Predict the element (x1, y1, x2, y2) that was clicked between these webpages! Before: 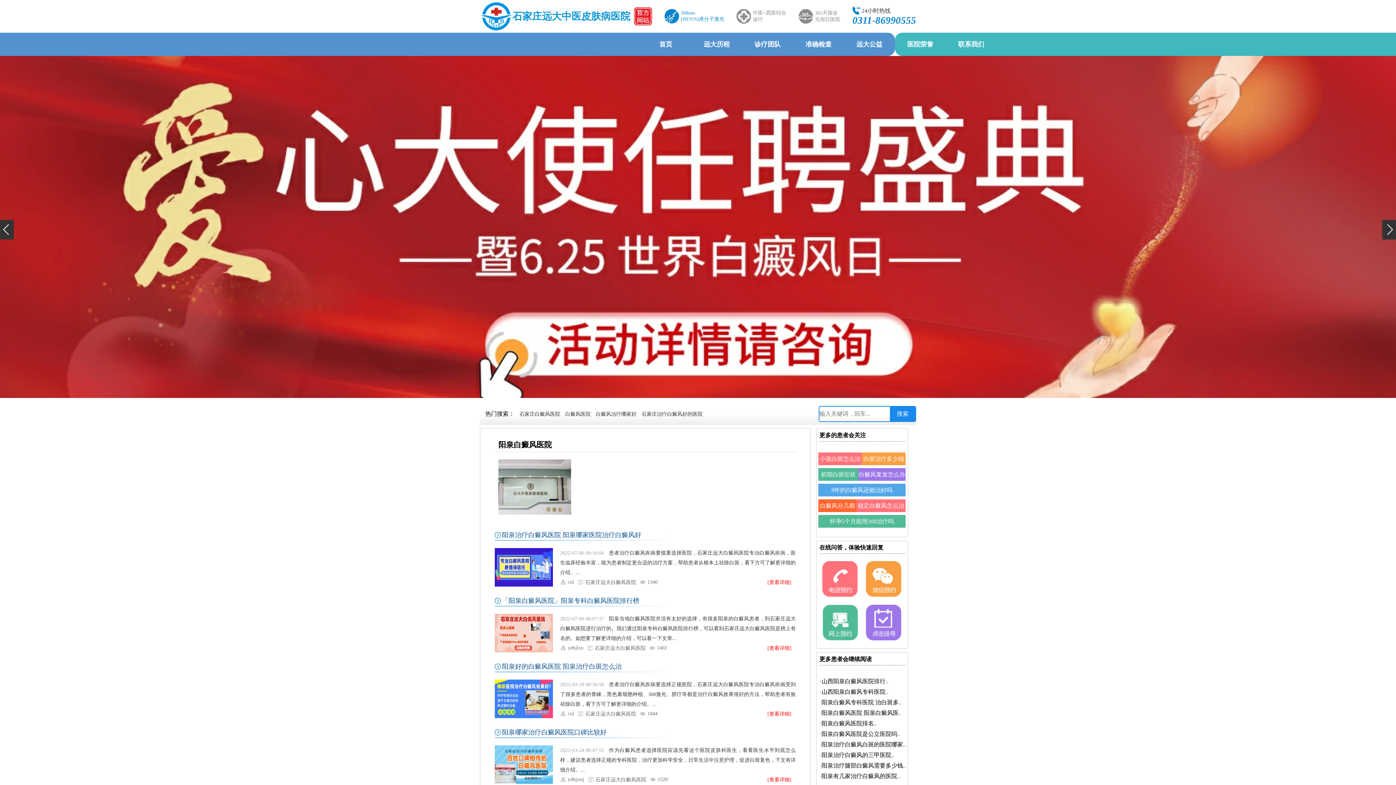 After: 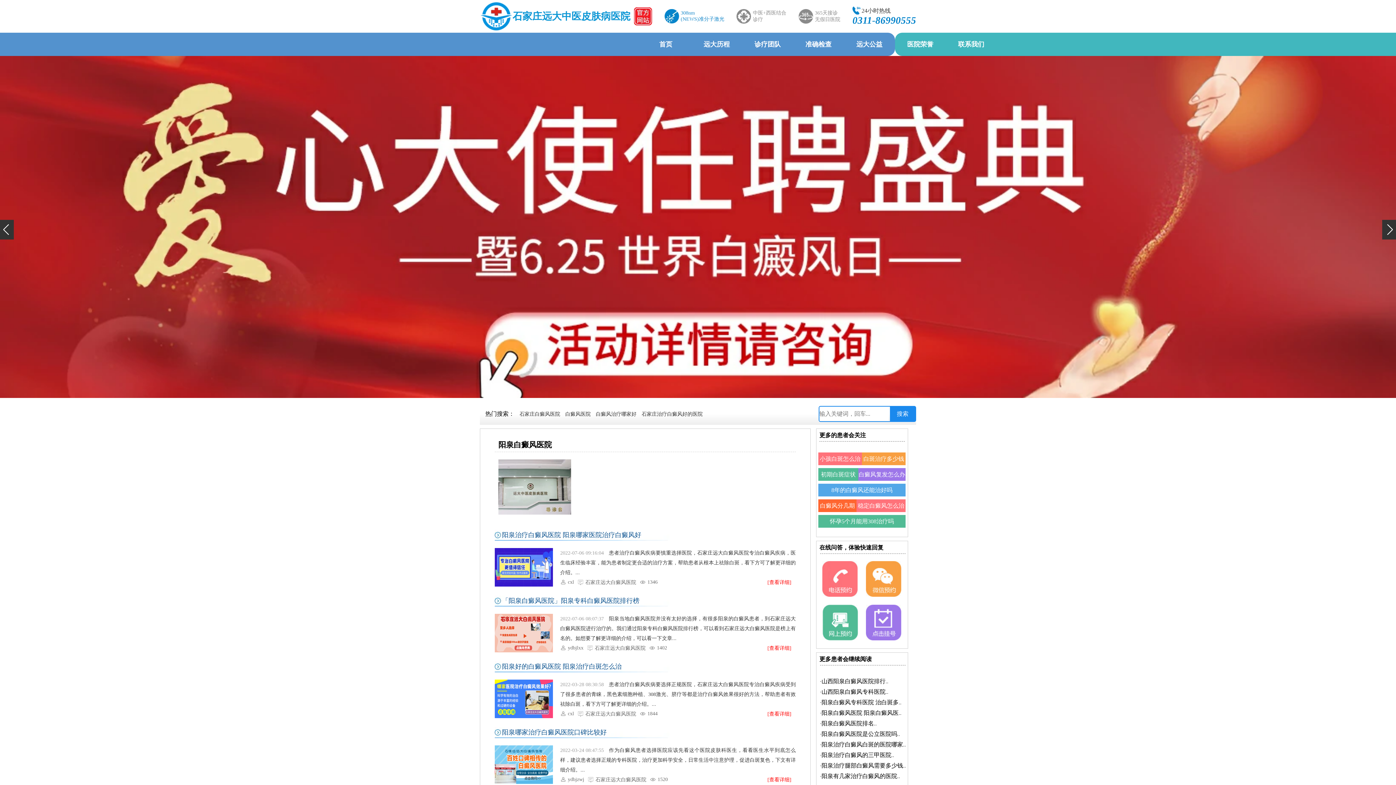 Action: label: 白癜风治疗哪家好 bbox: (596, 411, 636, 417)